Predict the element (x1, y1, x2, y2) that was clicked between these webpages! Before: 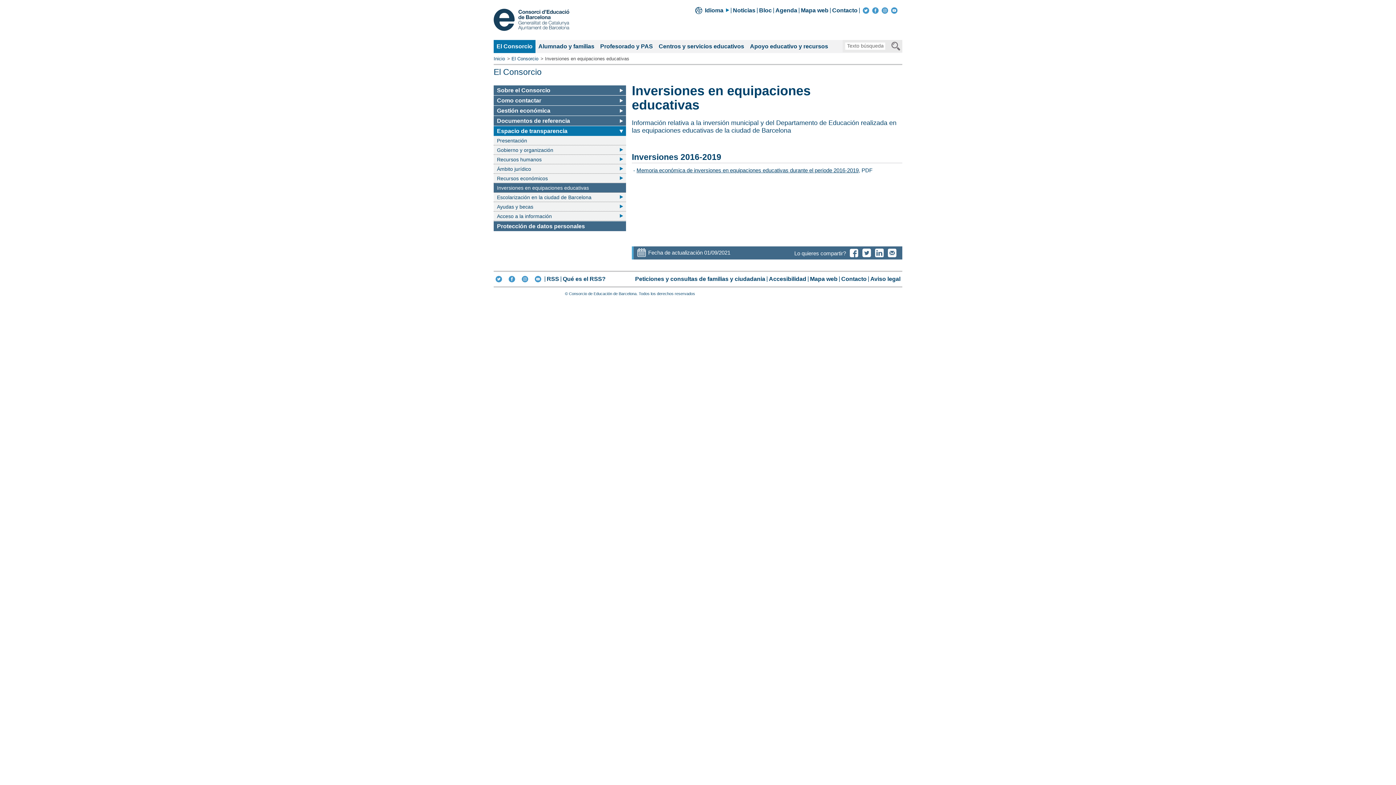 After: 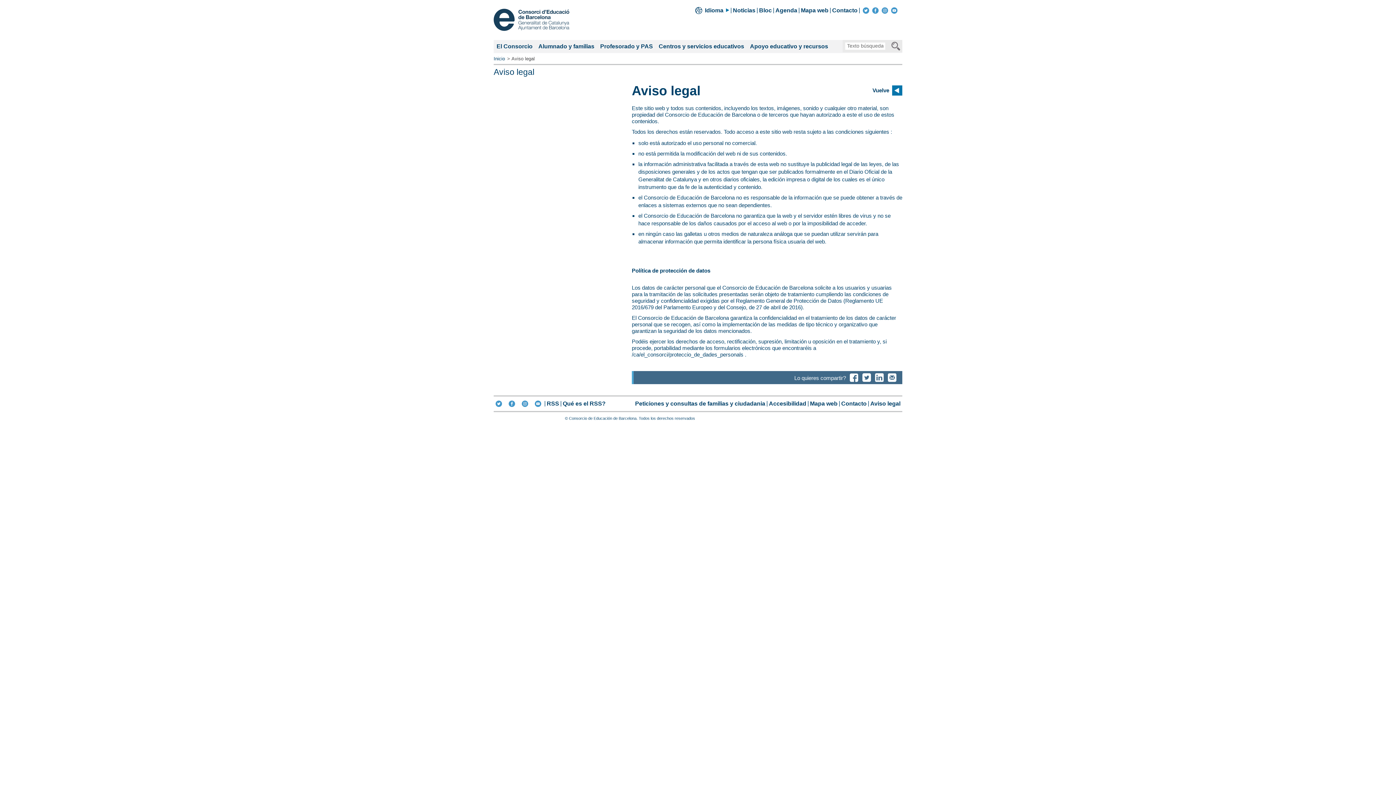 Action: label: Aviso legal bbox: (869, 274, 902, 283)